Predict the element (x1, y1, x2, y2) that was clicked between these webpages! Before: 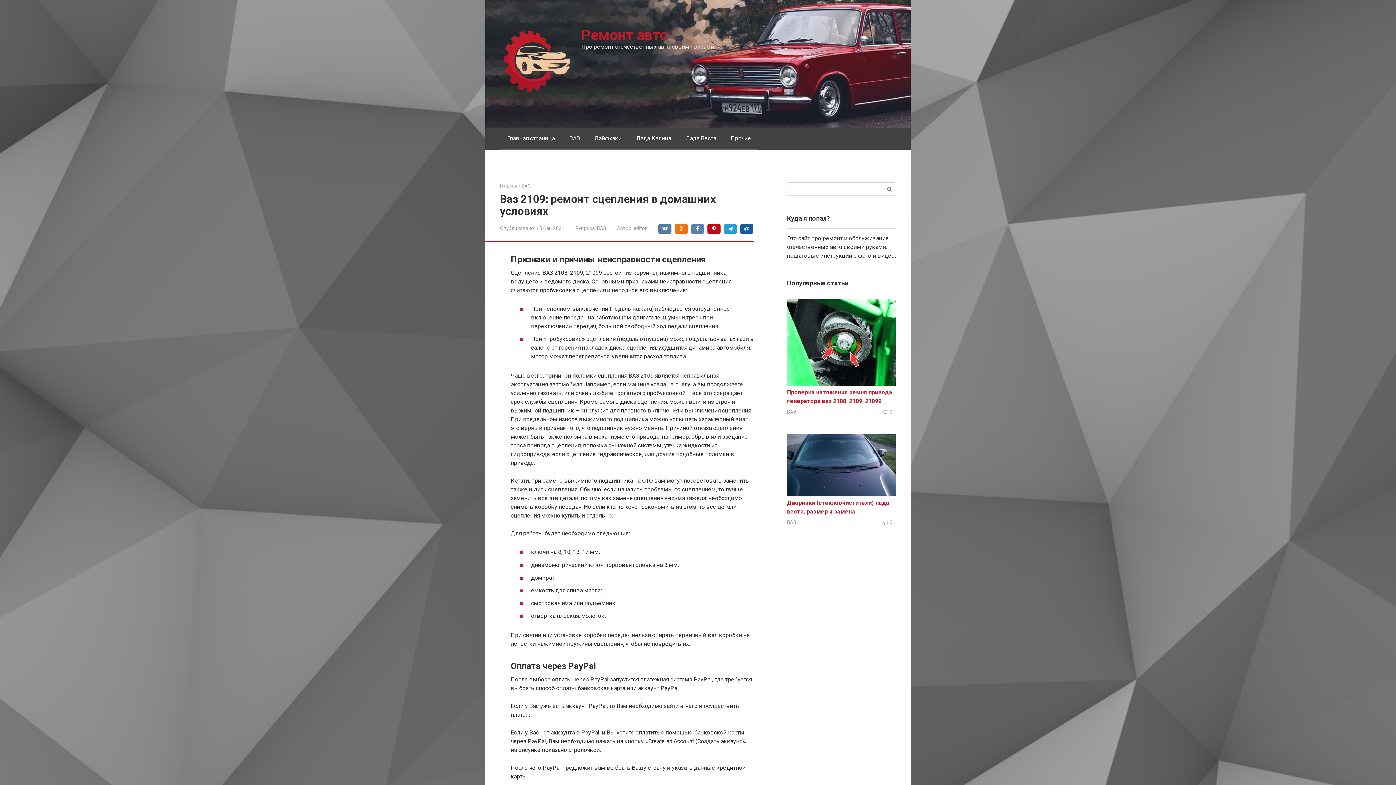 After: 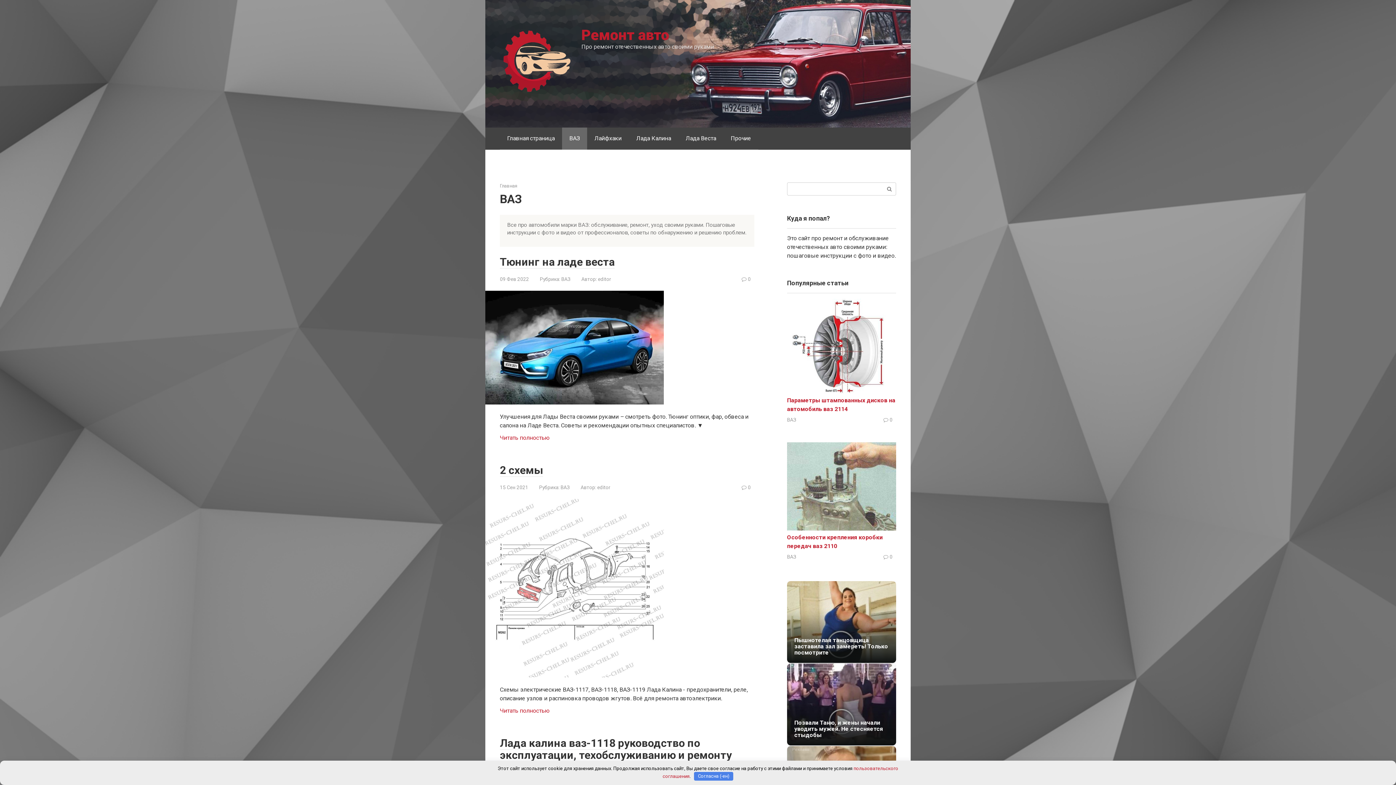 Action: bbox: (787, 519, 796, 525) label: ВАЗ